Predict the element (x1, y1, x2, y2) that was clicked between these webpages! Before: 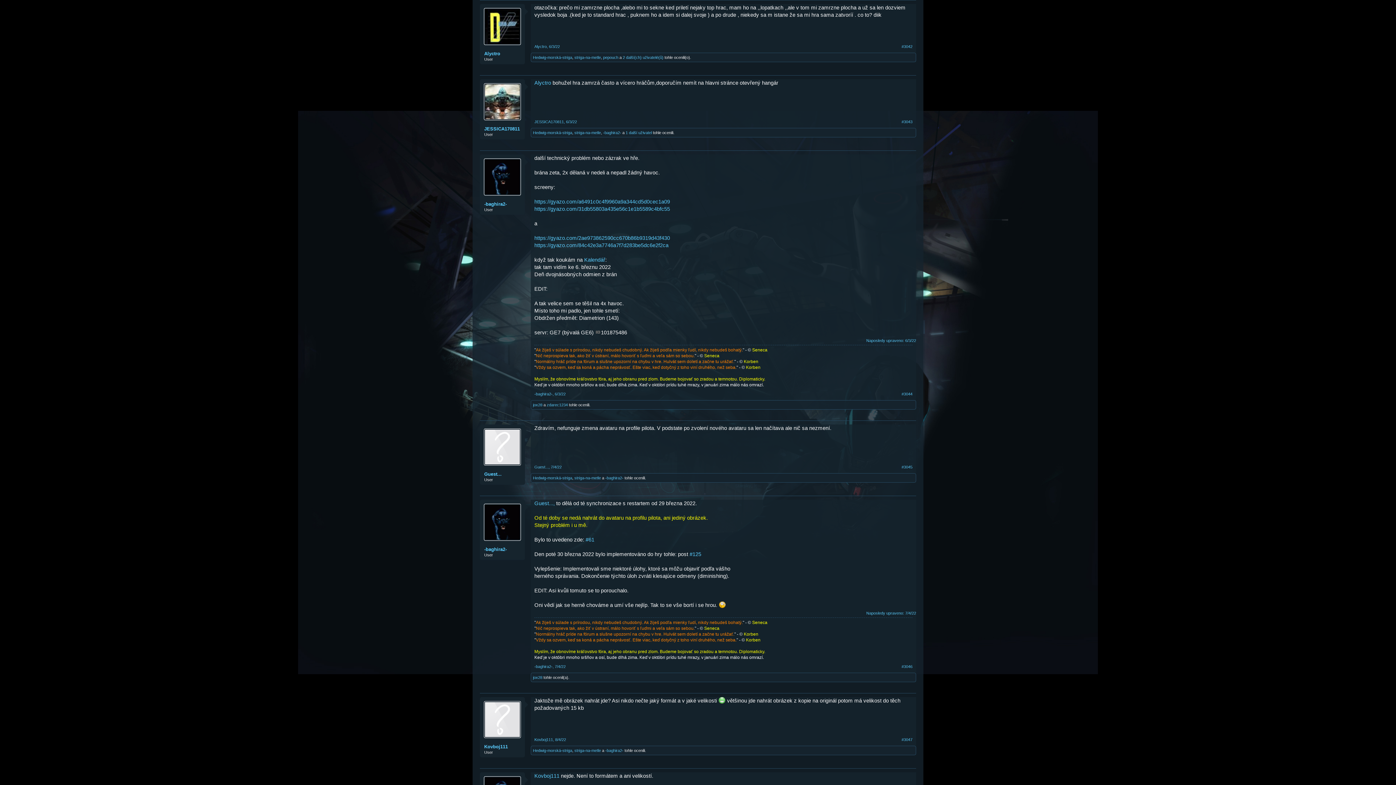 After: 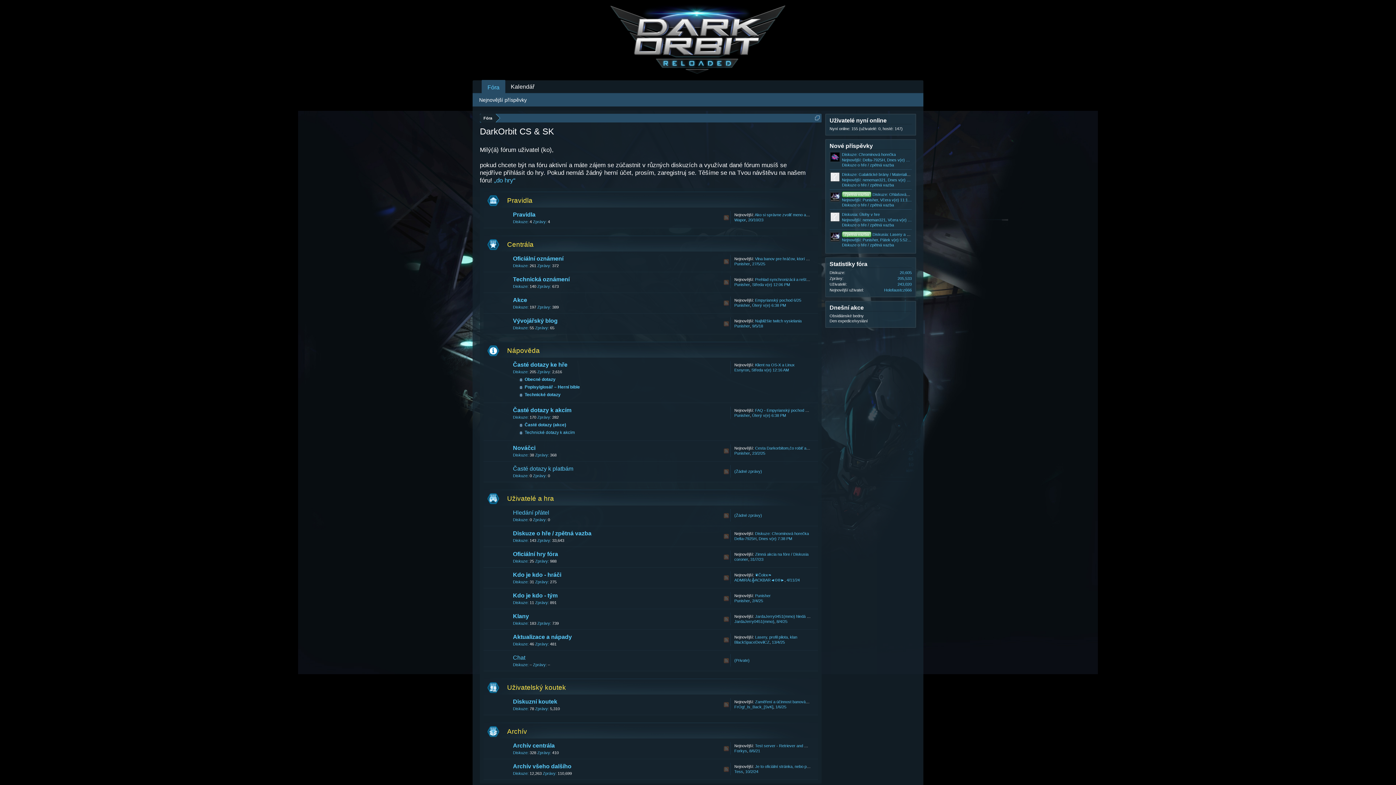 Action: label: Guest... bbox: (534, 465, 548, 469)